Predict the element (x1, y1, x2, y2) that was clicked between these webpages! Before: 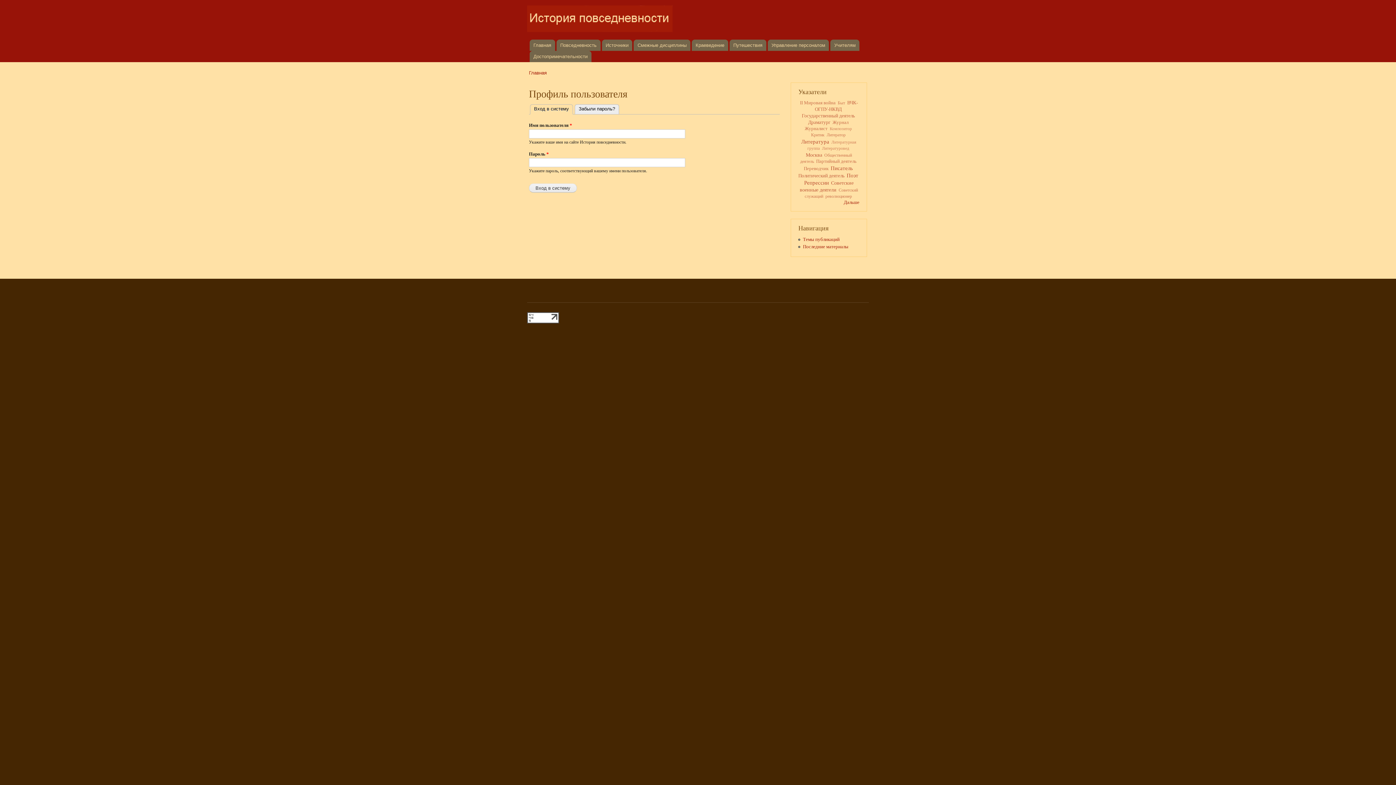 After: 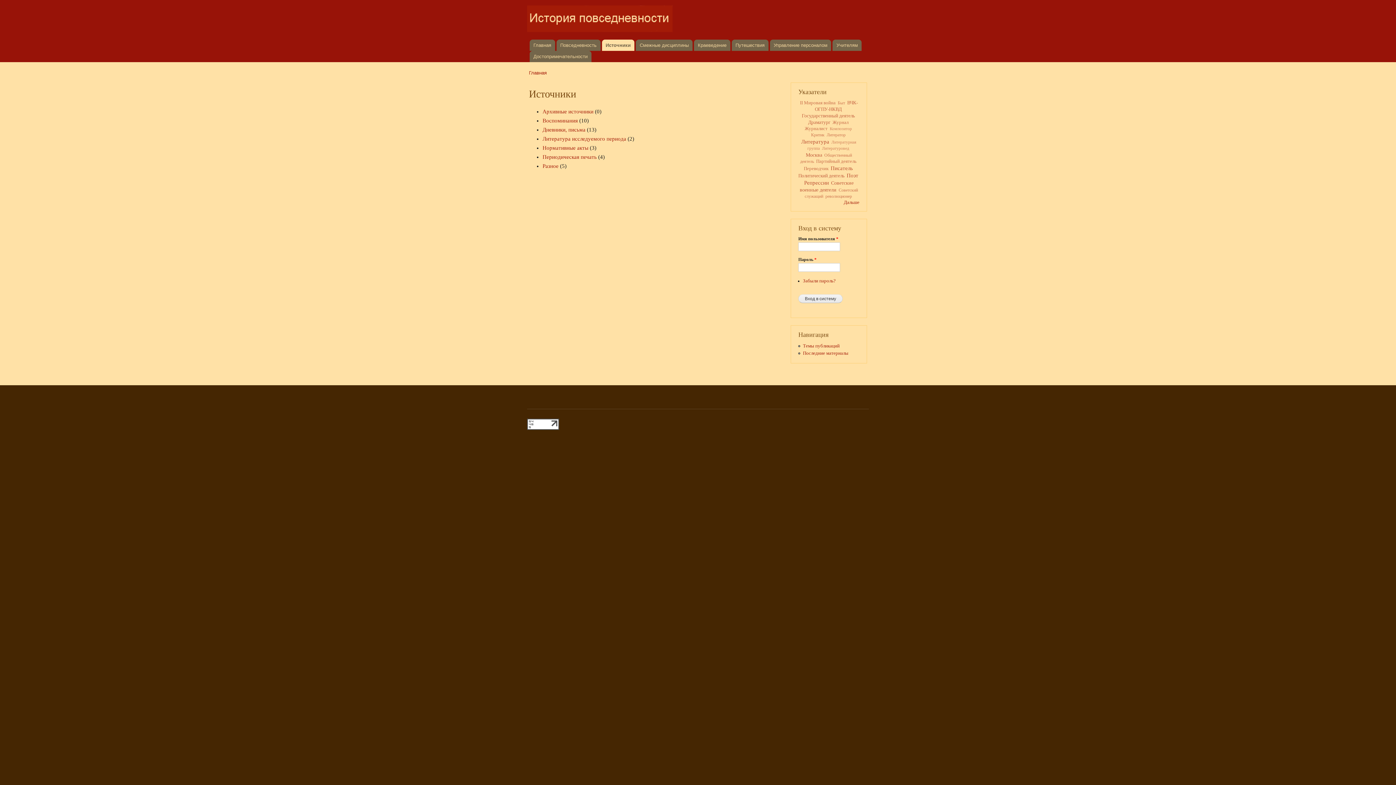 Action: label: Источники bbox: (602, 39, 632, 50)